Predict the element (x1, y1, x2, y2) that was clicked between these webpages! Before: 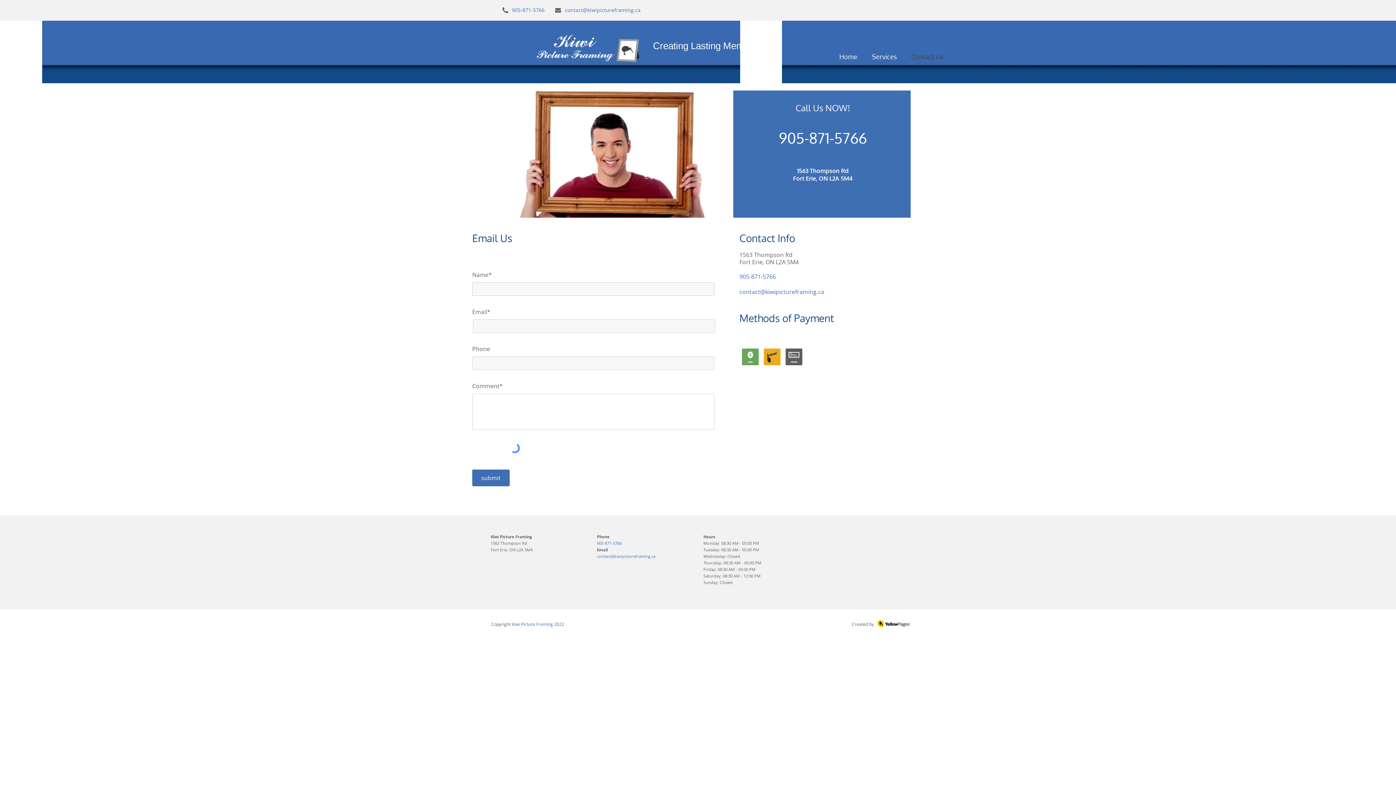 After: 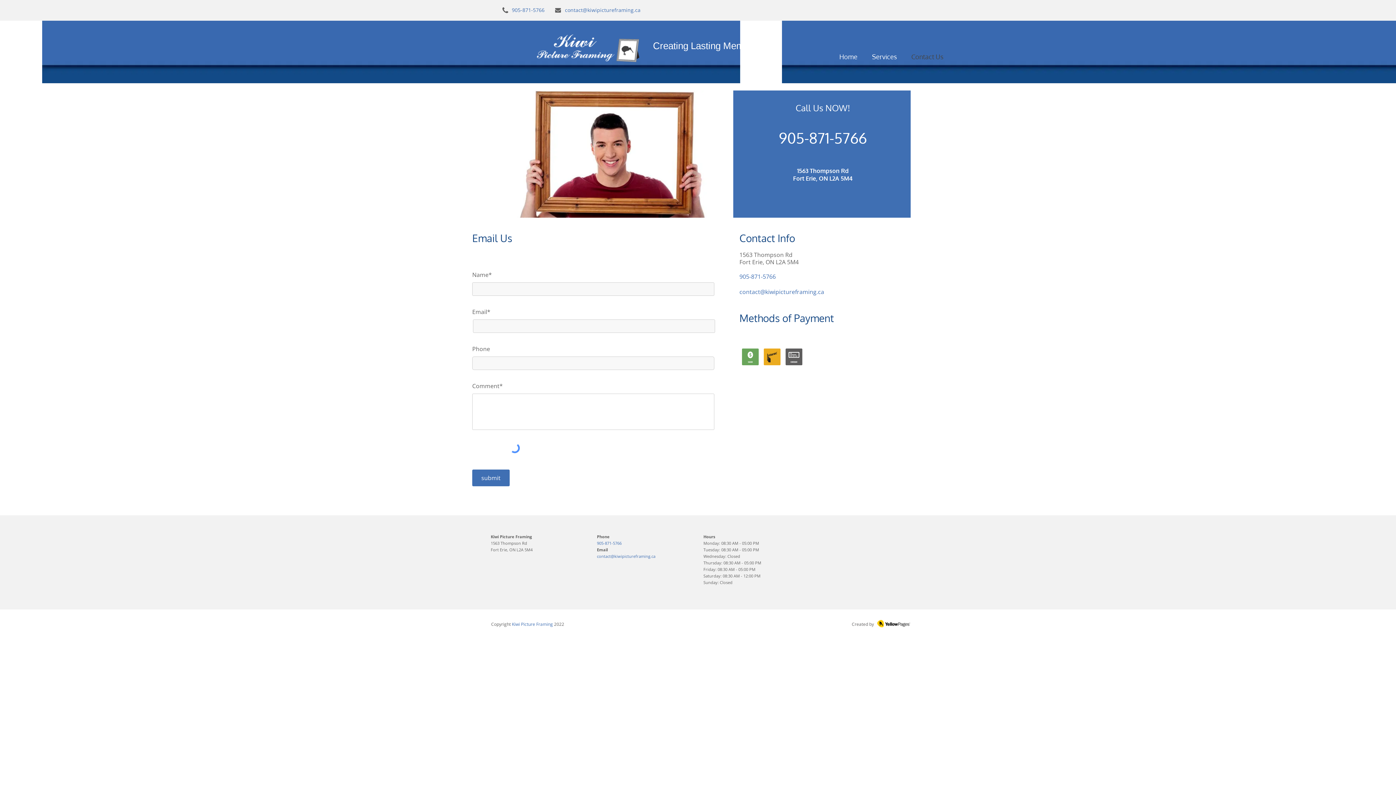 Action: bbox: (739, 272, 776, 280) label: 905-871-5766